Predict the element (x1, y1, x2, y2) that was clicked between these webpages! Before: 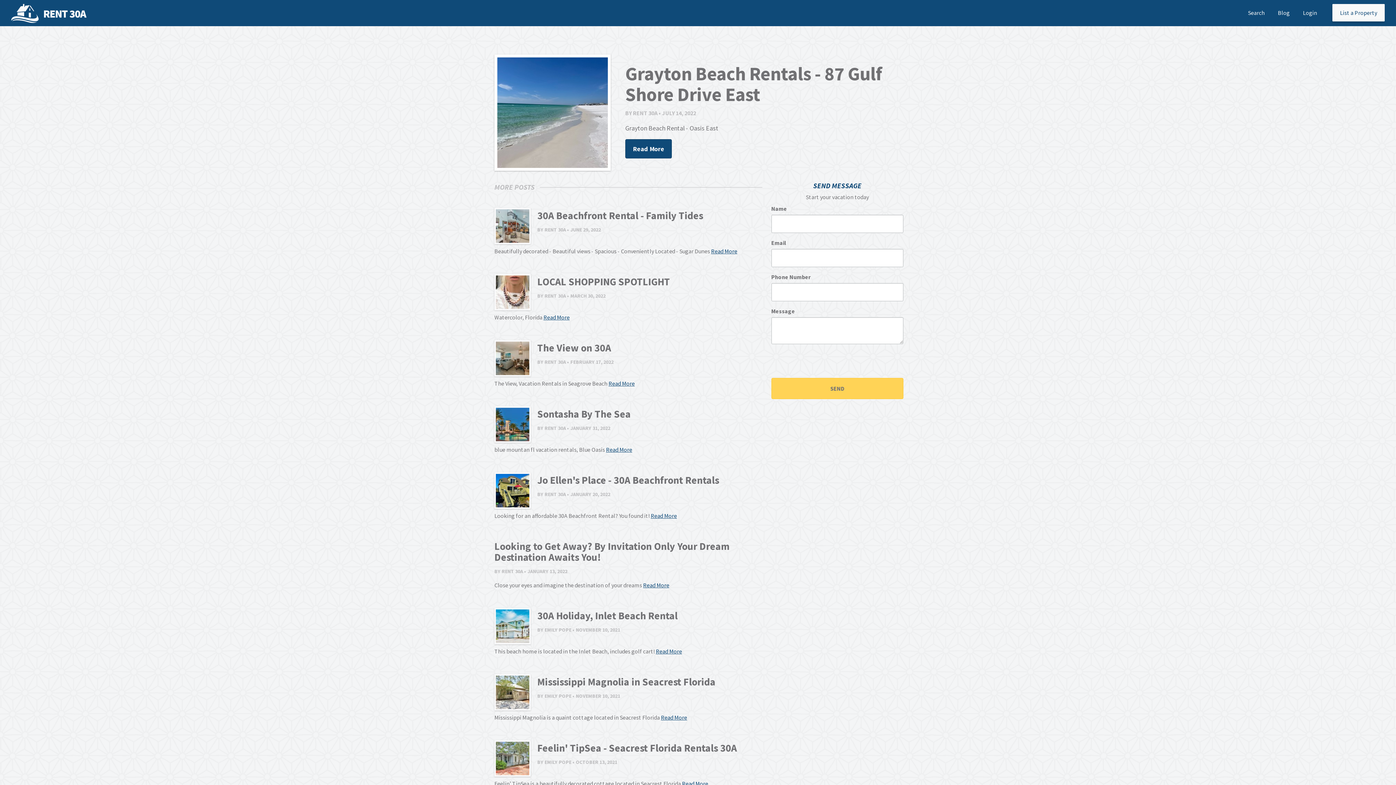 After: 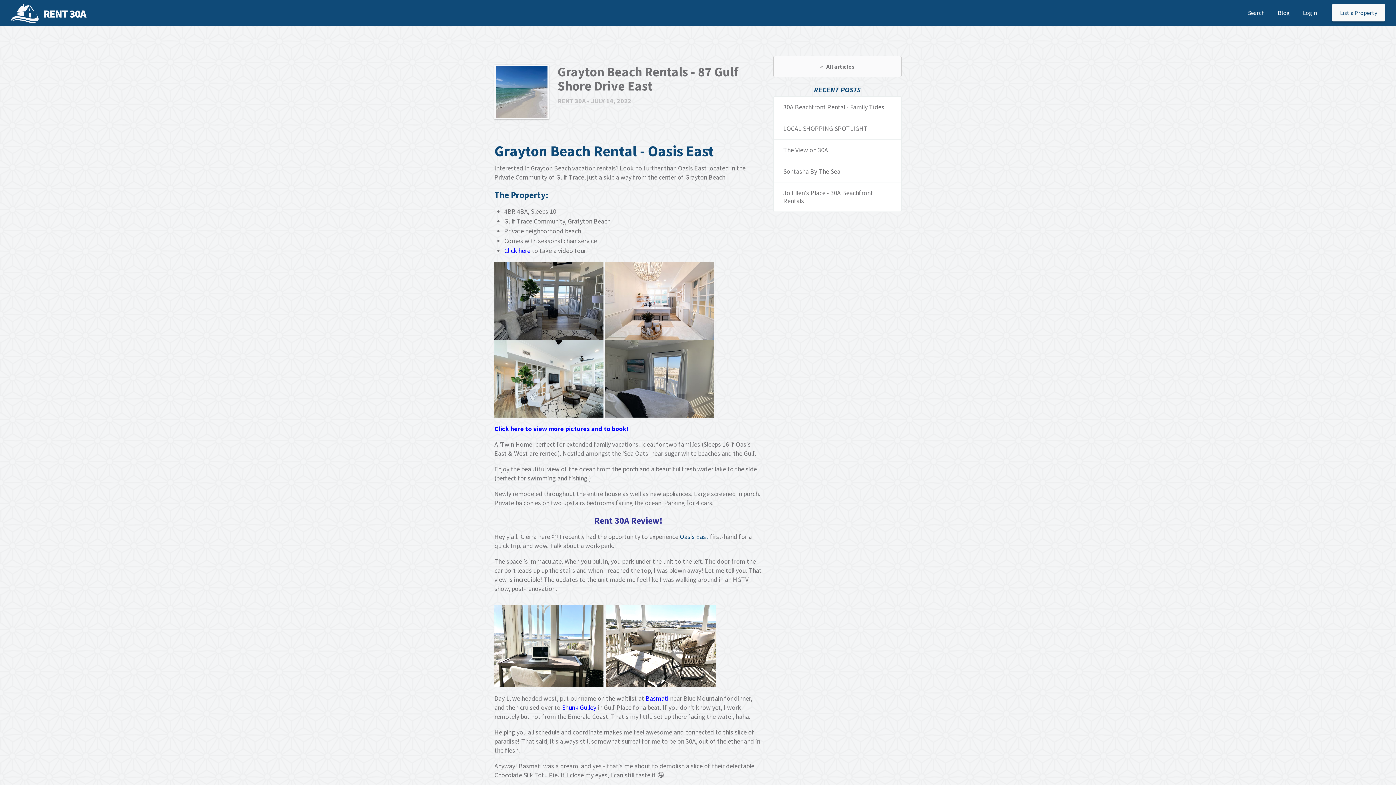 Action: bbox: (625, 139, 672, 158) label: Read More